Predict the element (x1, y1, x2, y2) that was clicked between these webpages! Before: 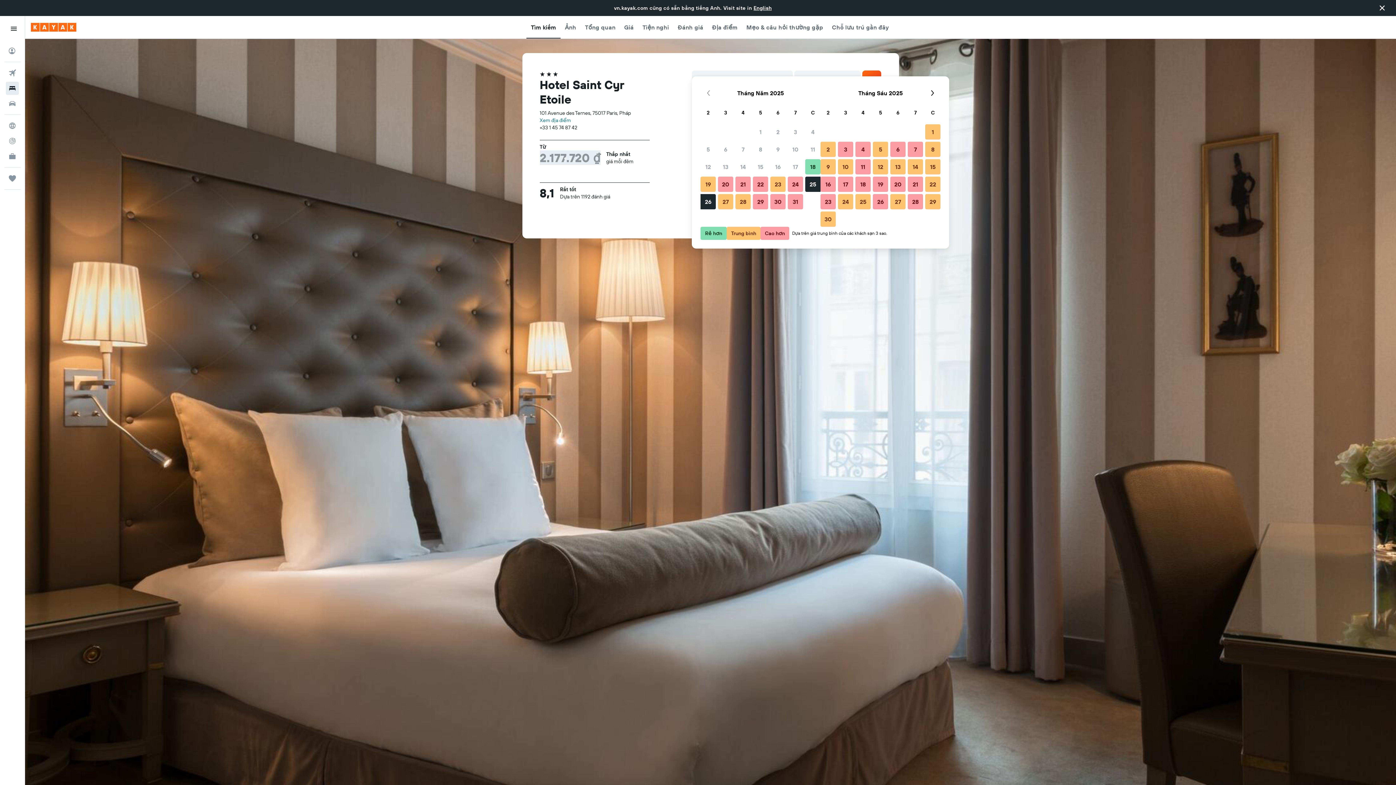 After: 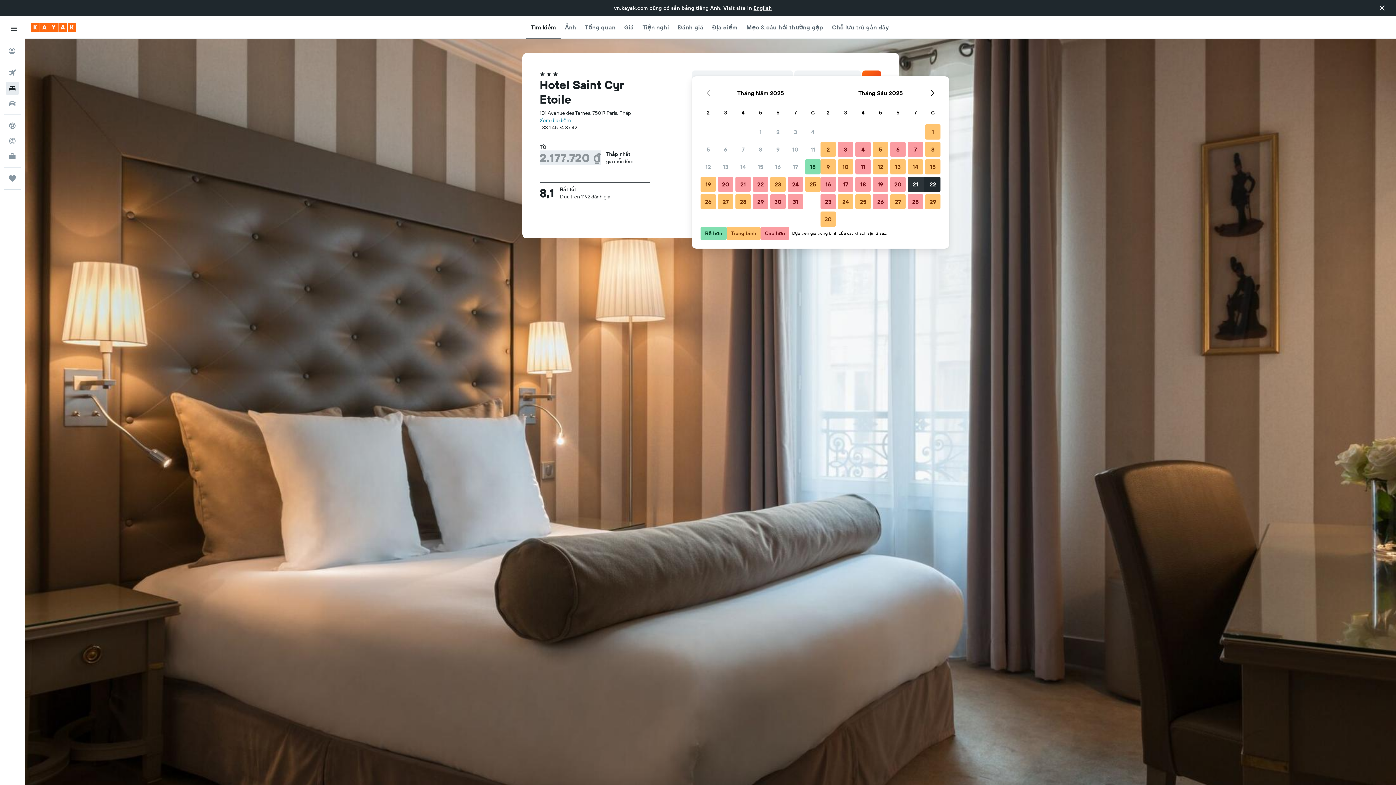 Action: bbox: (906, 175, 924, 193) label: Tháng Sáu 21 2025 Cao hơn